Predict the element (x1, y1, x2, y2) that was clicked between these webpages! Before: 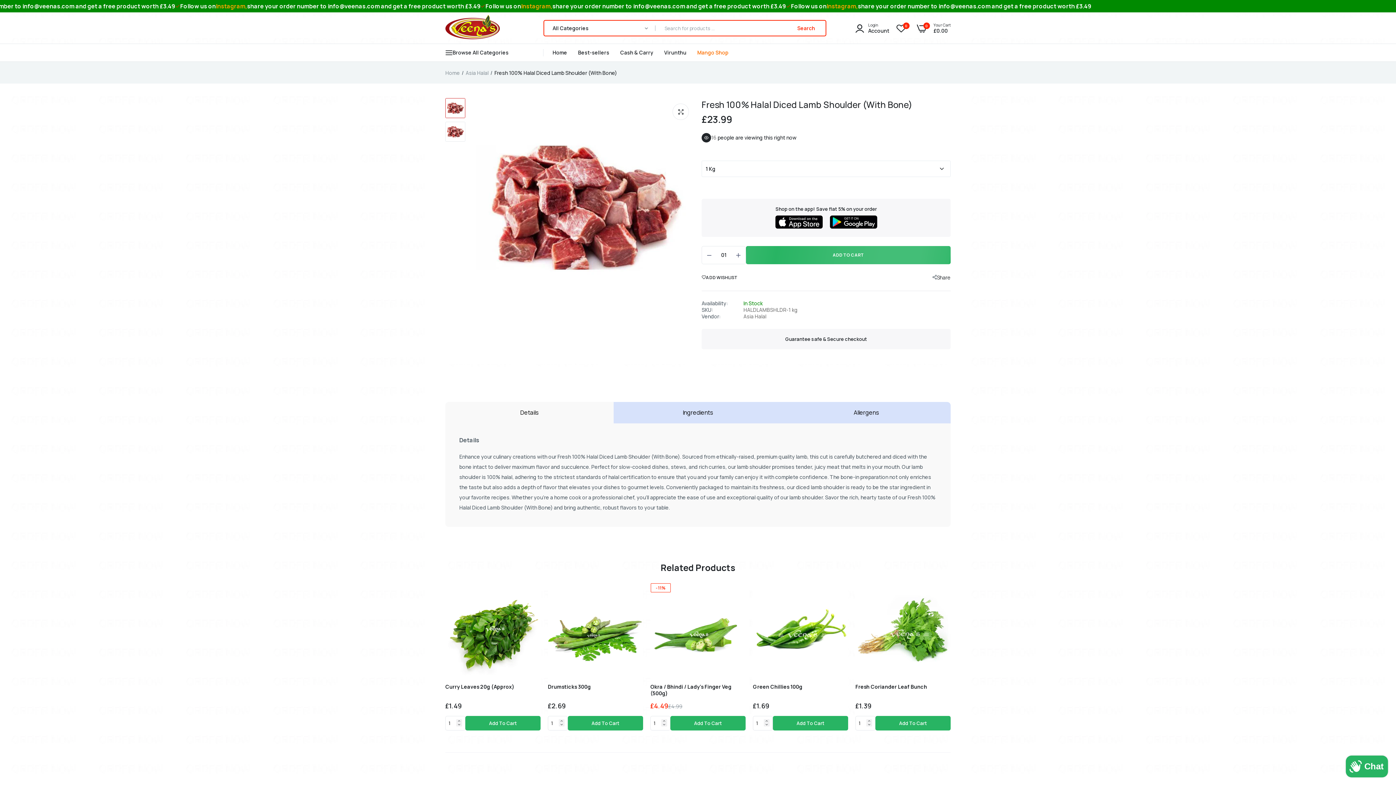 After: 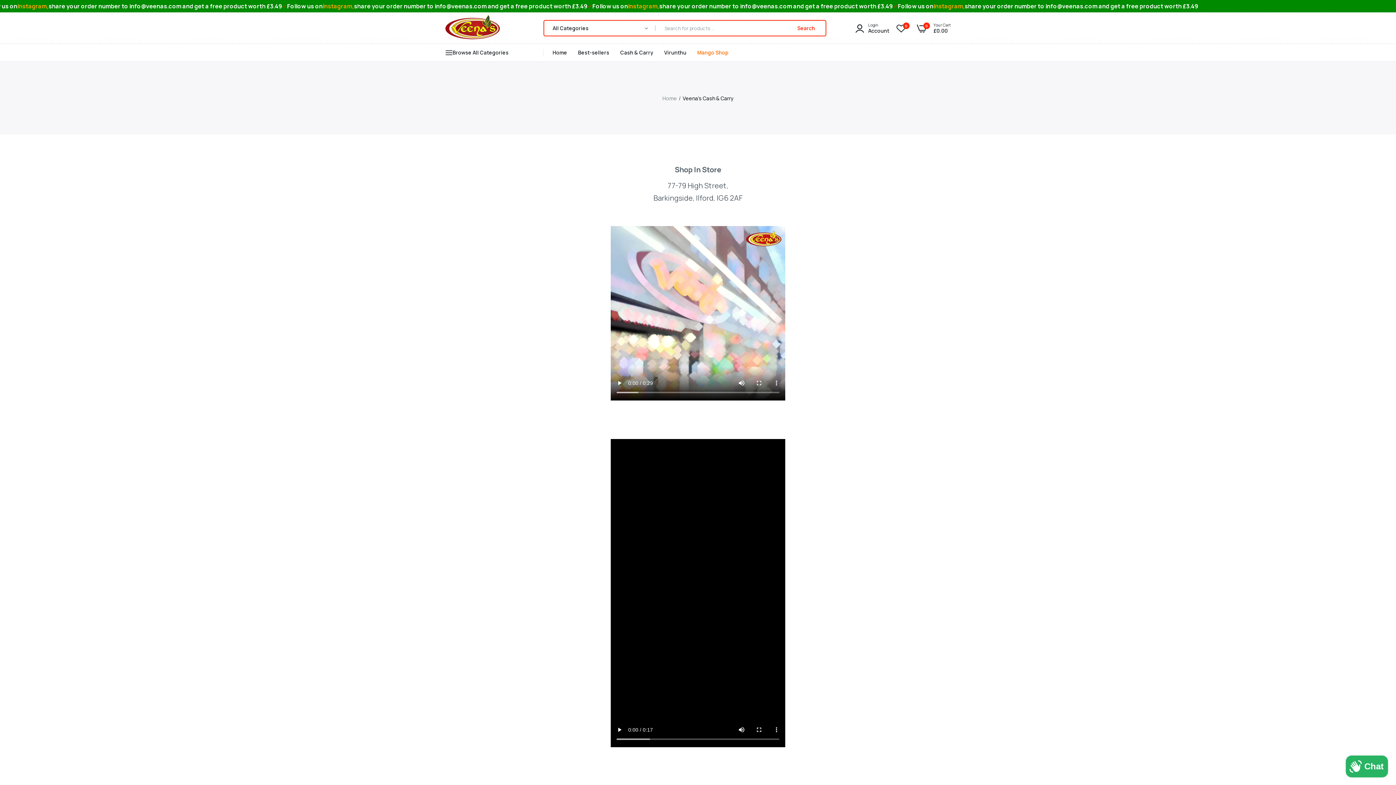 Action: bbox: (620, 44, 653, 61) label: Cash & Carry